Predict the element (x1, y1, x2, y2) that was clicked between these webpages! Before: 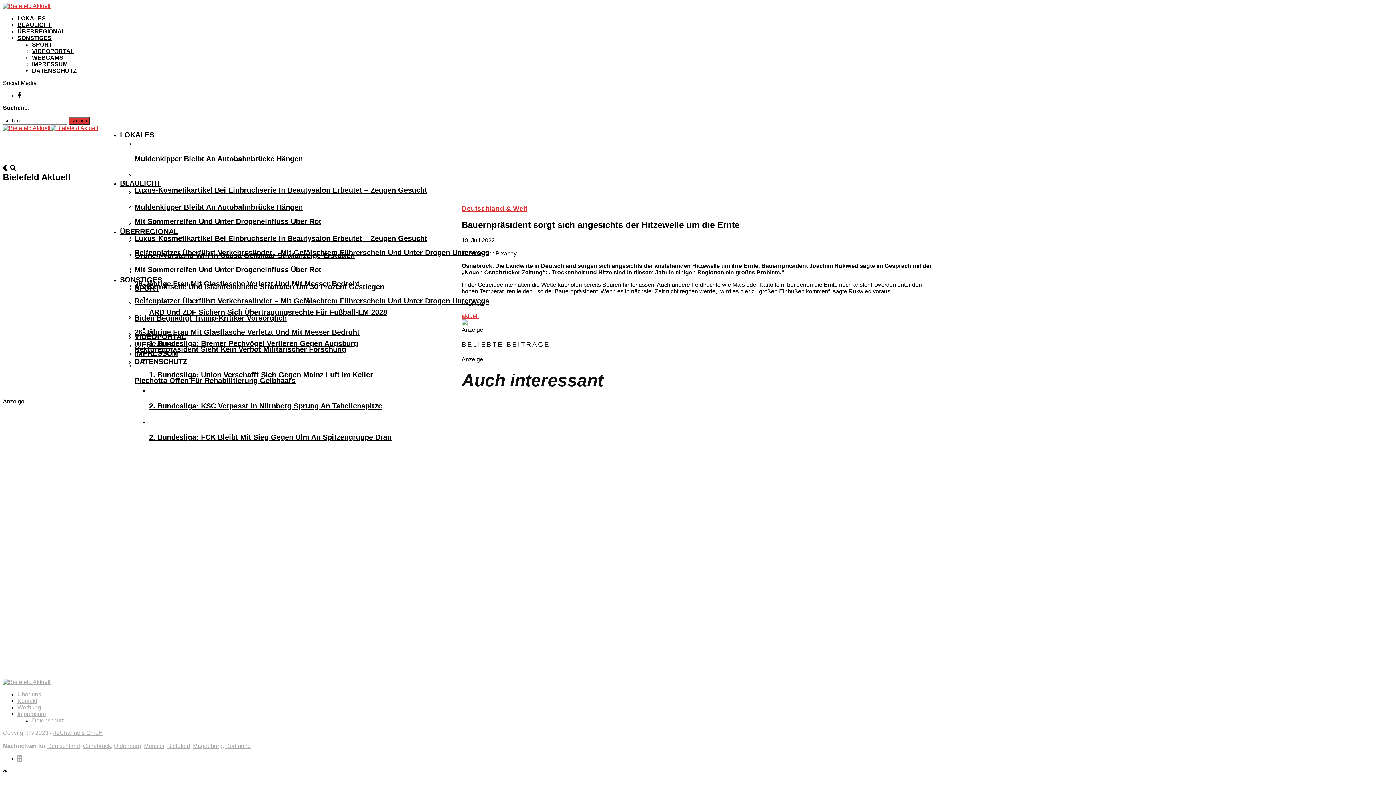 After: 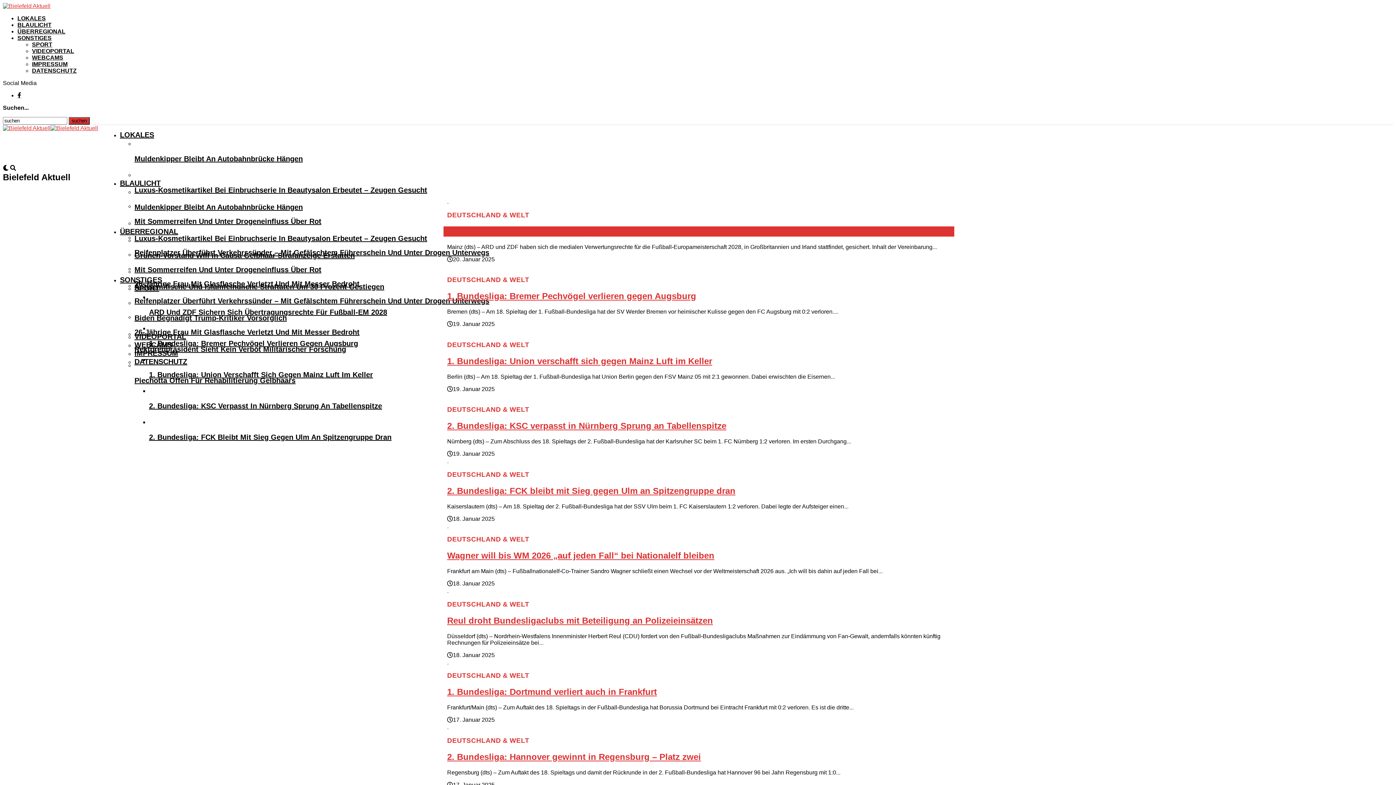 Action: label: SPORT bbox: (32, 41, 52, 47)